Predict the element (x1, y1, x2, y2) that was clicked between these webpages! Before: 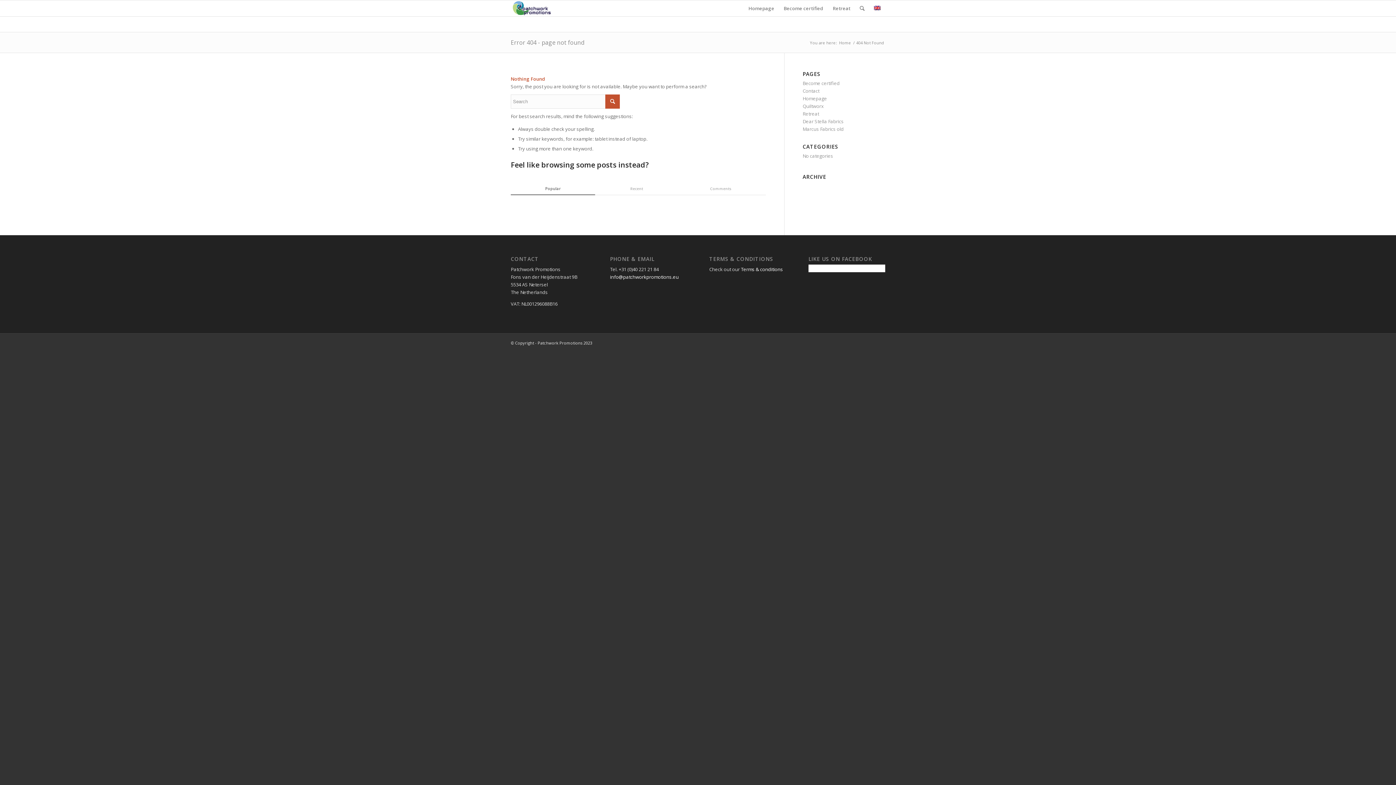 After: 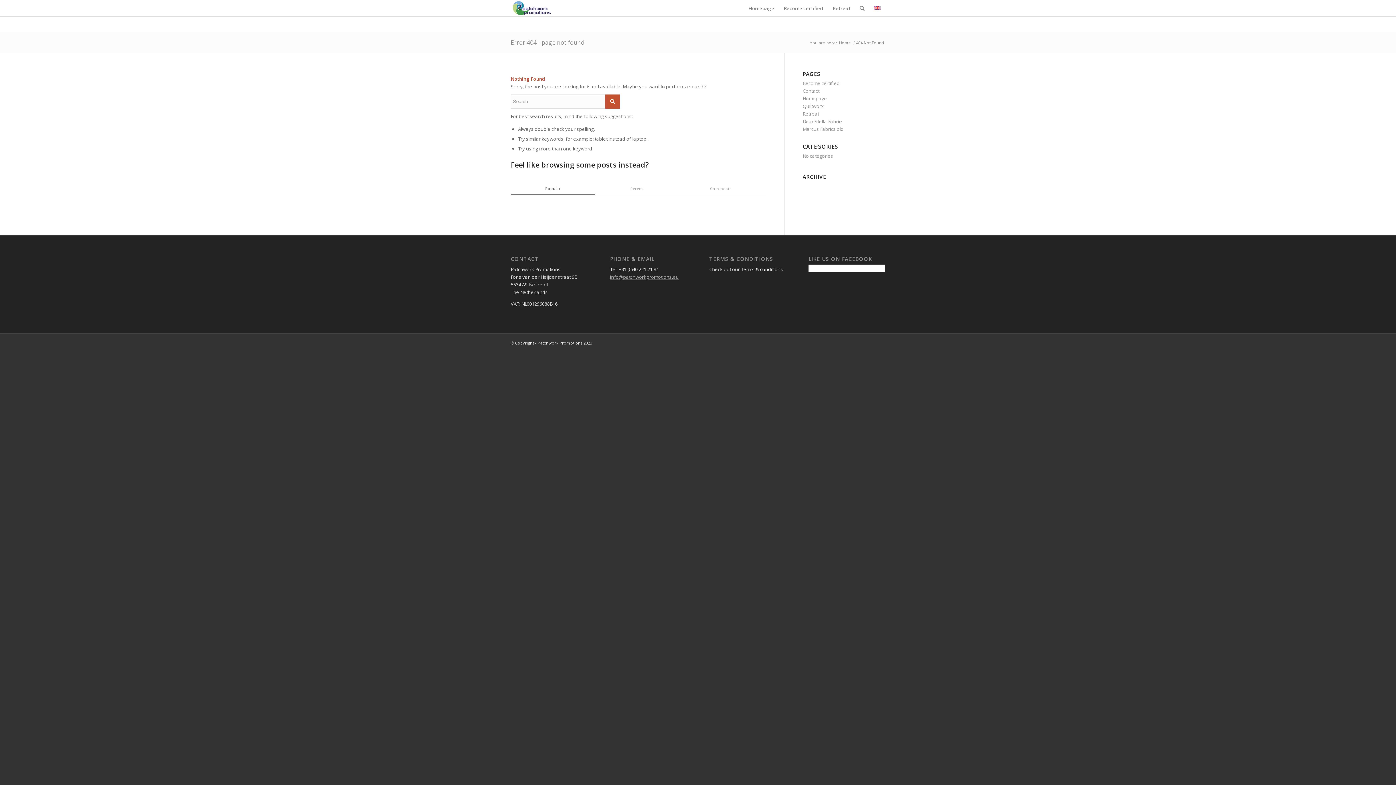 Action: label: info@patchworkpromotions.eu bbox: (610, 273, 678, 280)